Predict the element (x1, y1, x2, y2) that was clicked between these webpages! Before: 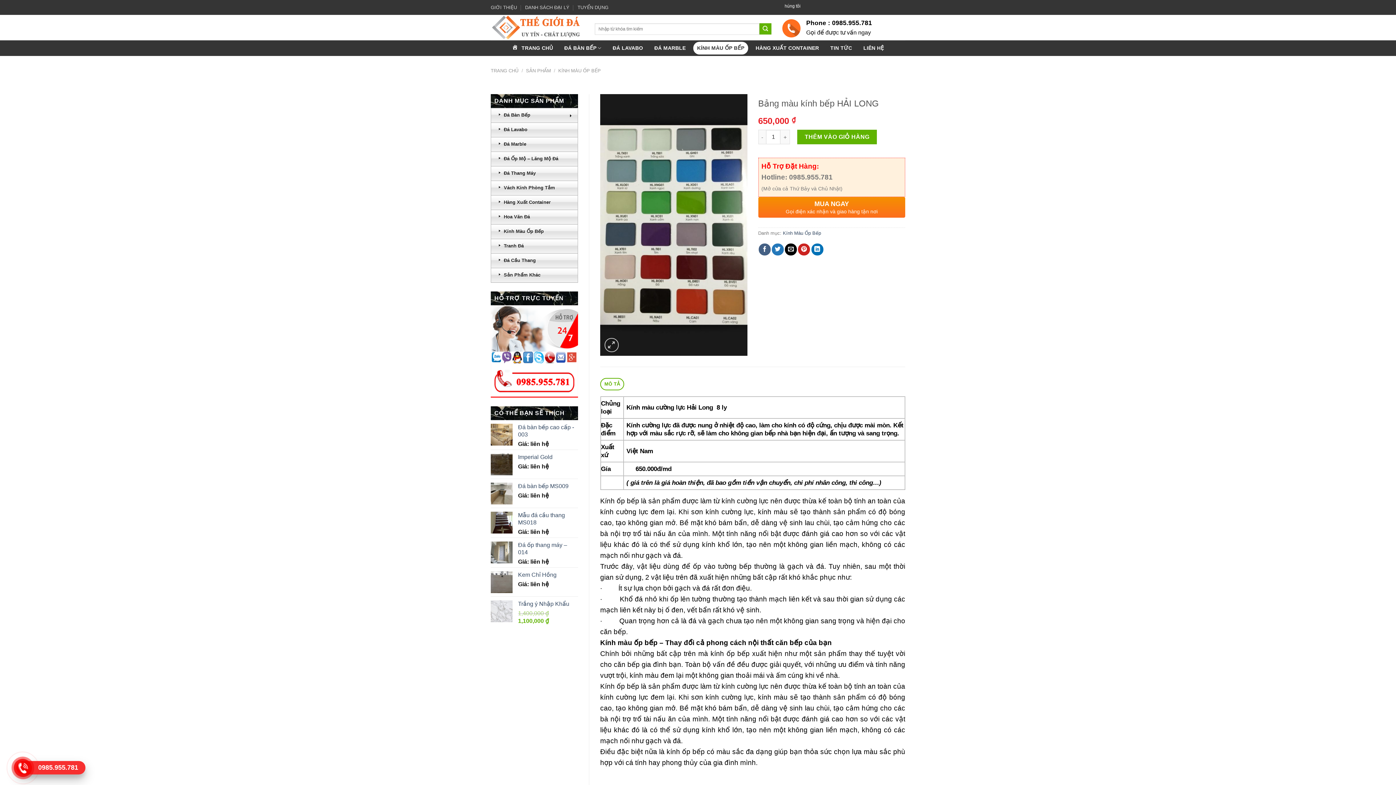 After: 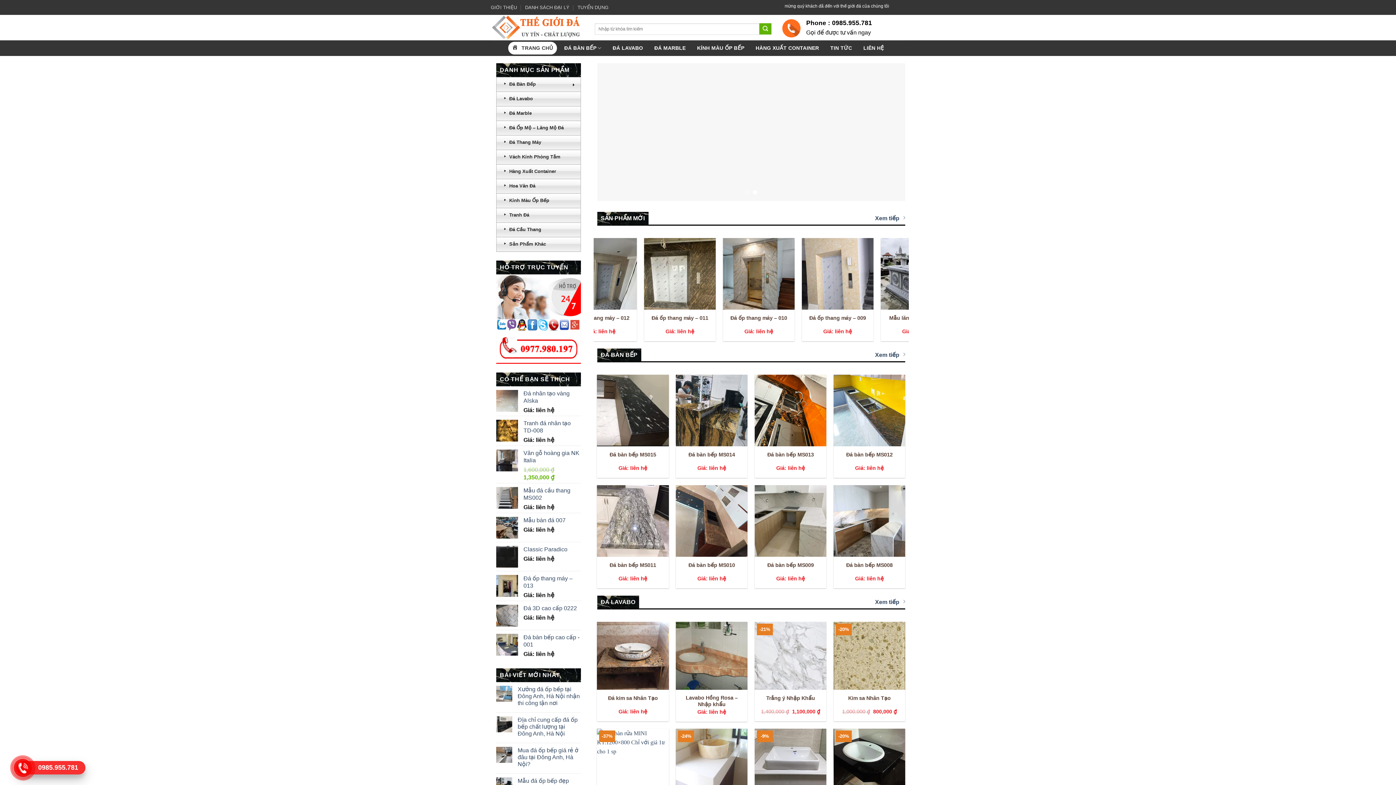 Action: bbox: (490, 67, 518, 73) label: TRANG CHỦ